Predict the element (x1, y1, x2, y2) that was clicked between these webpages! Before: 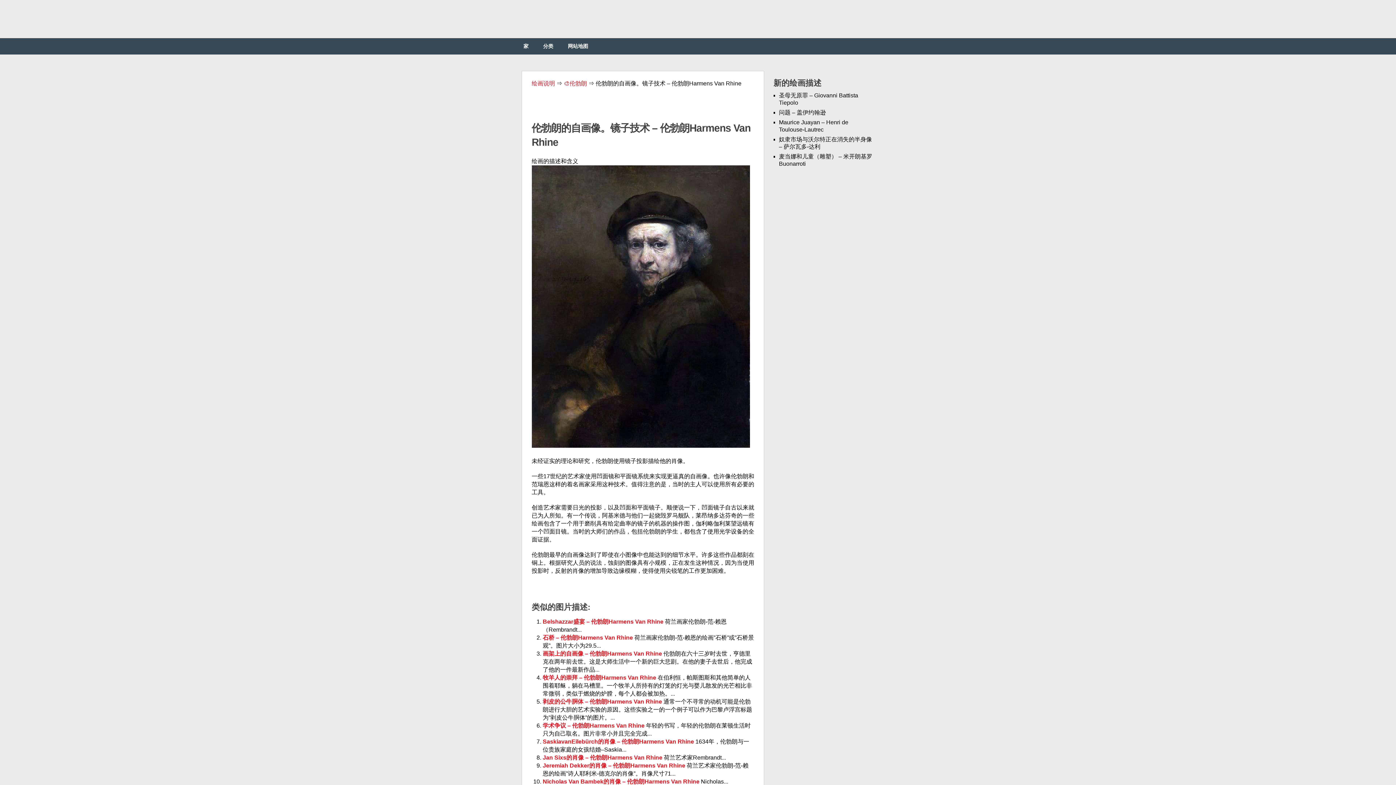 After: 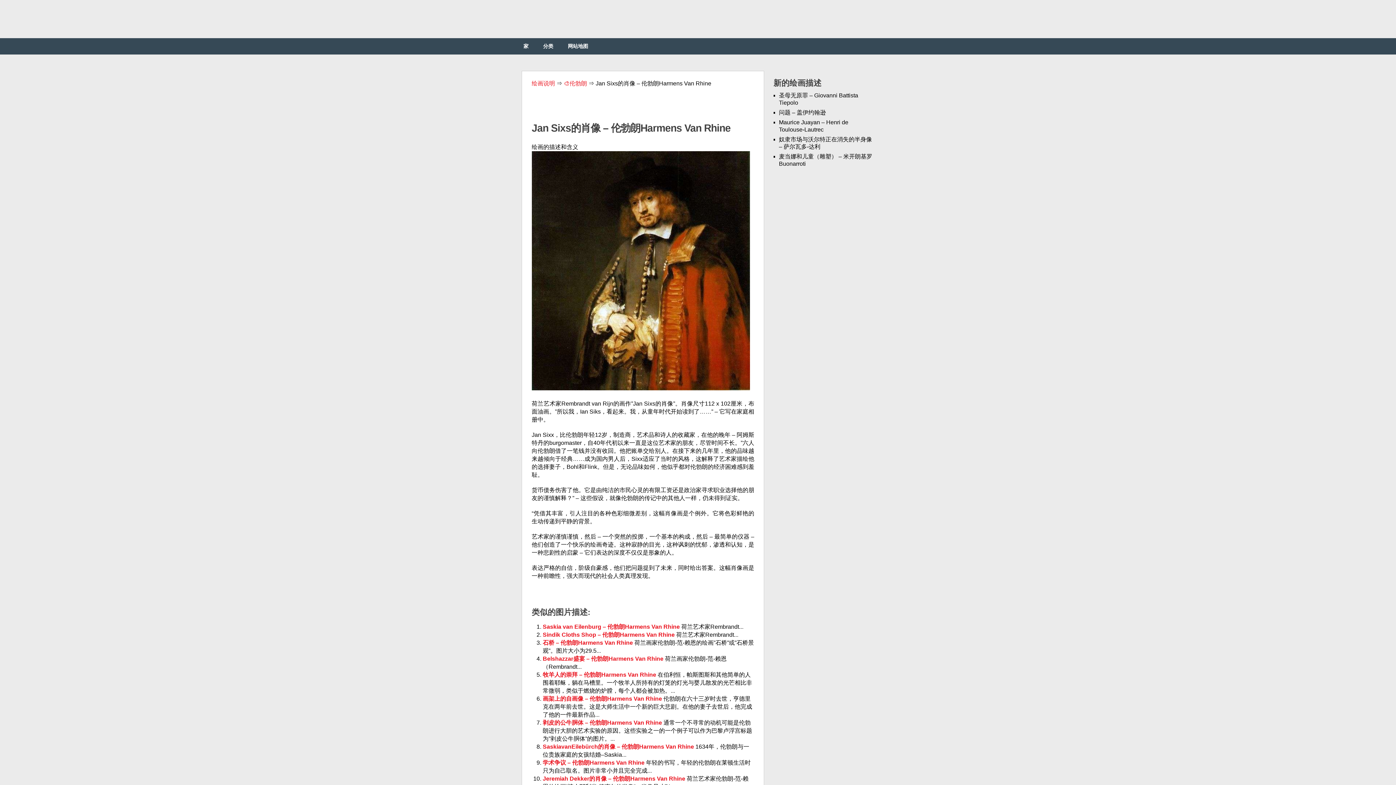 Action: label: Jan Sixs的肖像 – 伦勃朗Harmens Van Rhine  bbox: (542, 754, 664, 761)